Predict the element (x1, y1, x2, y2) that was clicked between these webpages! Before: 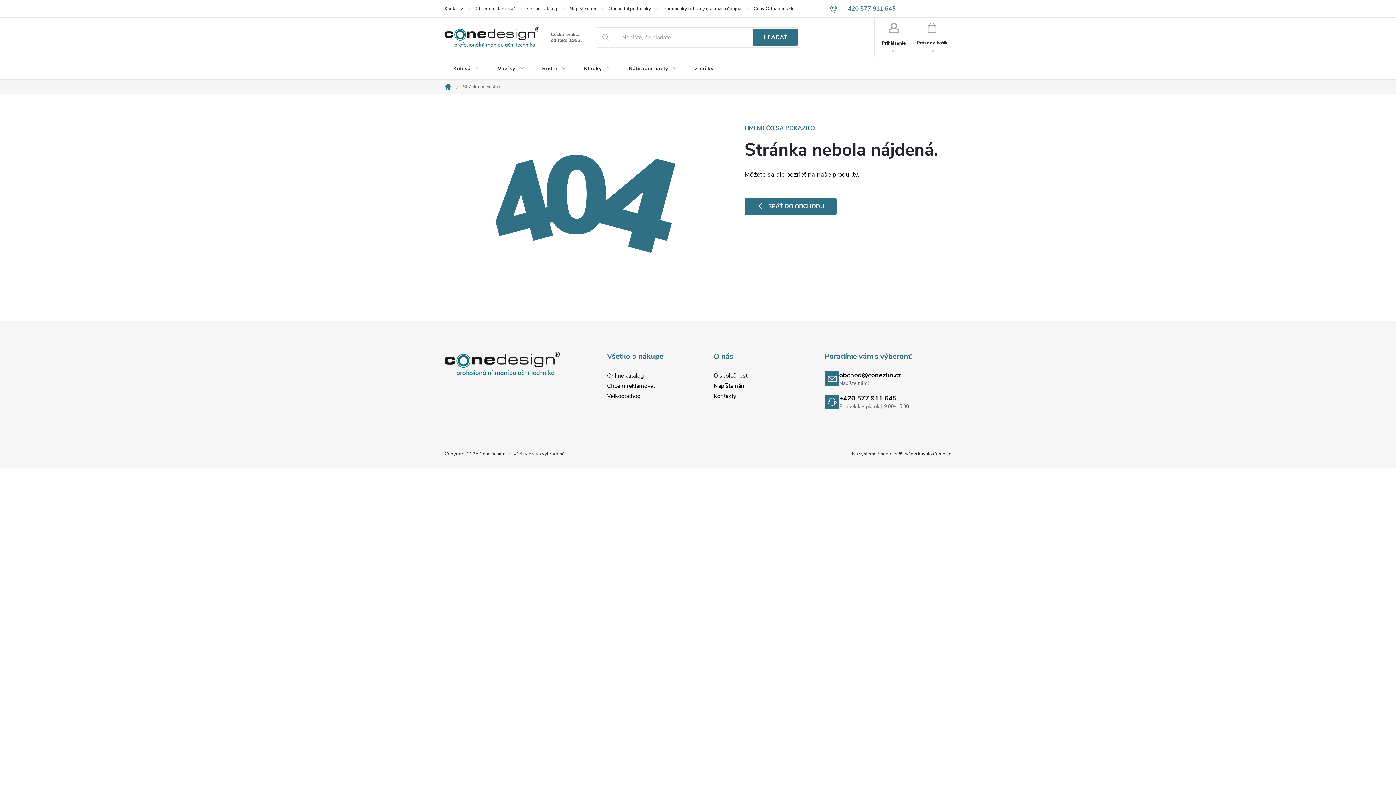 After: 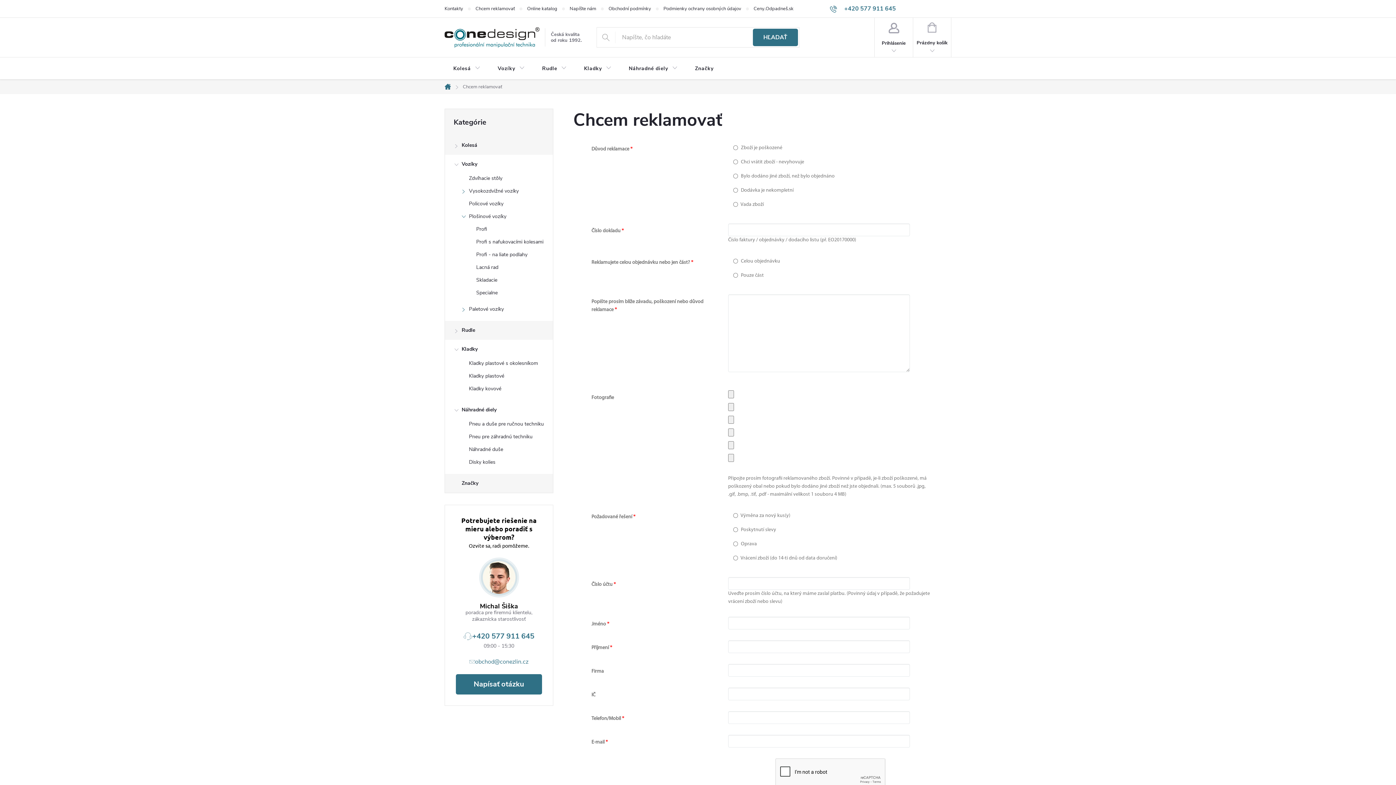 Action: bbox: (475, 0, 527, 17) label: Chcem reklamovať